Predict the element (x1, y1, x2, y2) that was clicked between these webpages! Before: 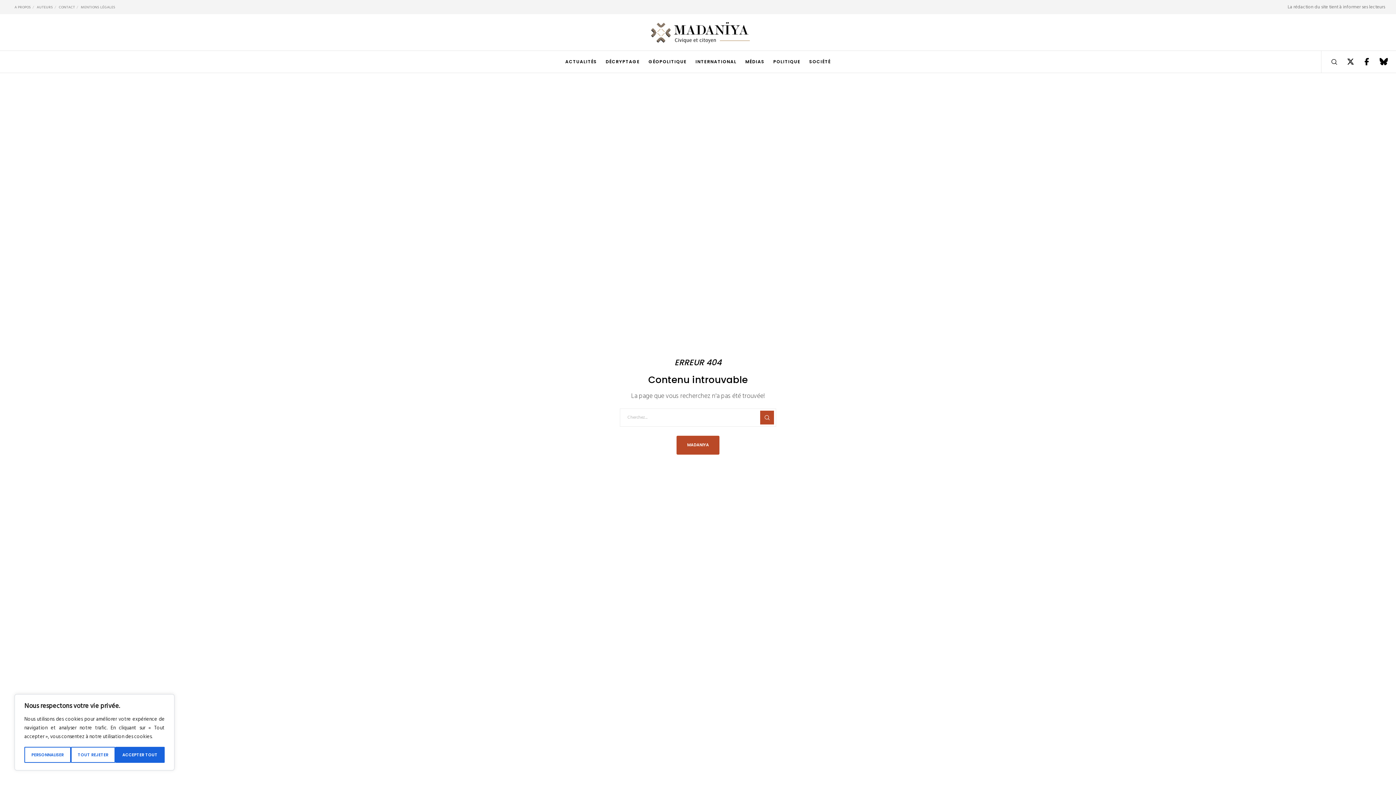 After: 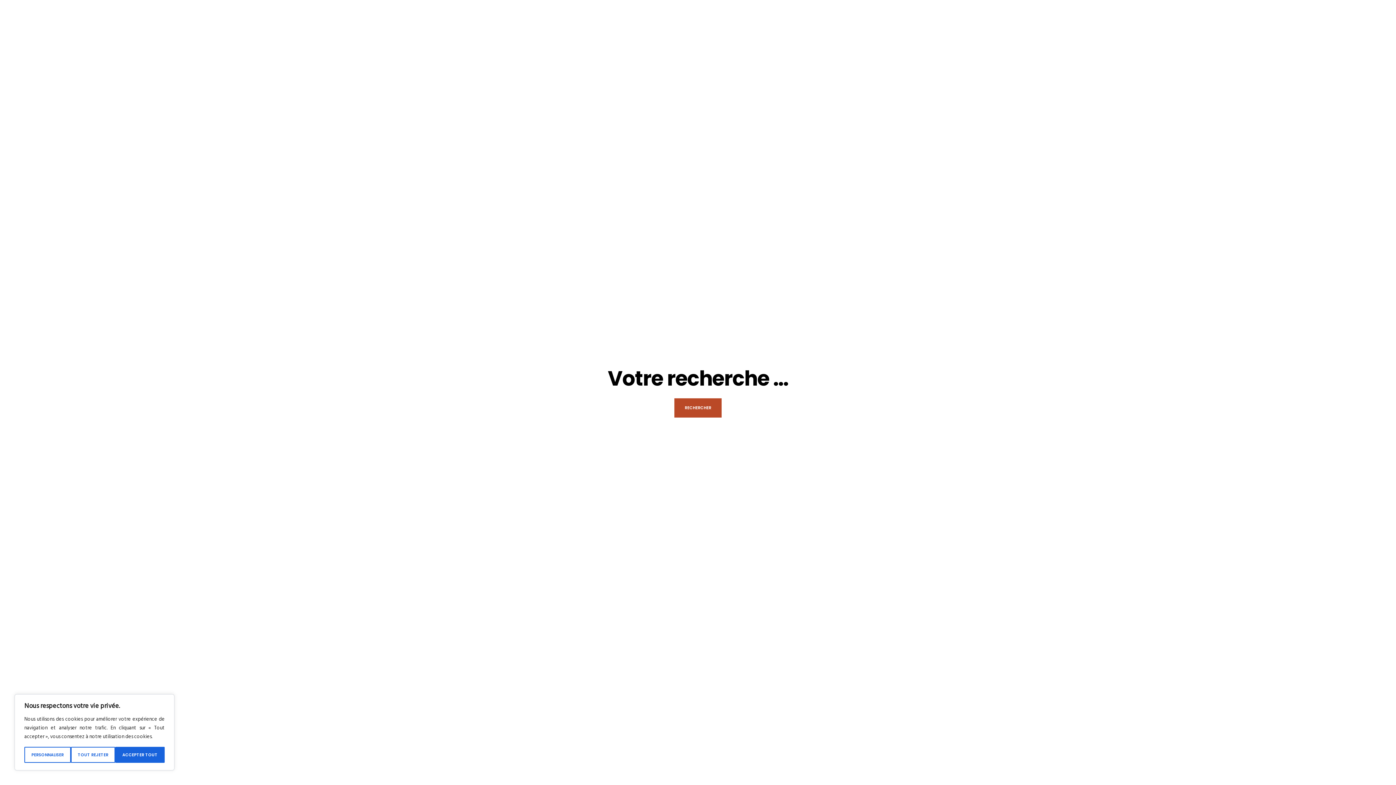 Action: label: Search bbox: (1321, 50, 1338, 72)